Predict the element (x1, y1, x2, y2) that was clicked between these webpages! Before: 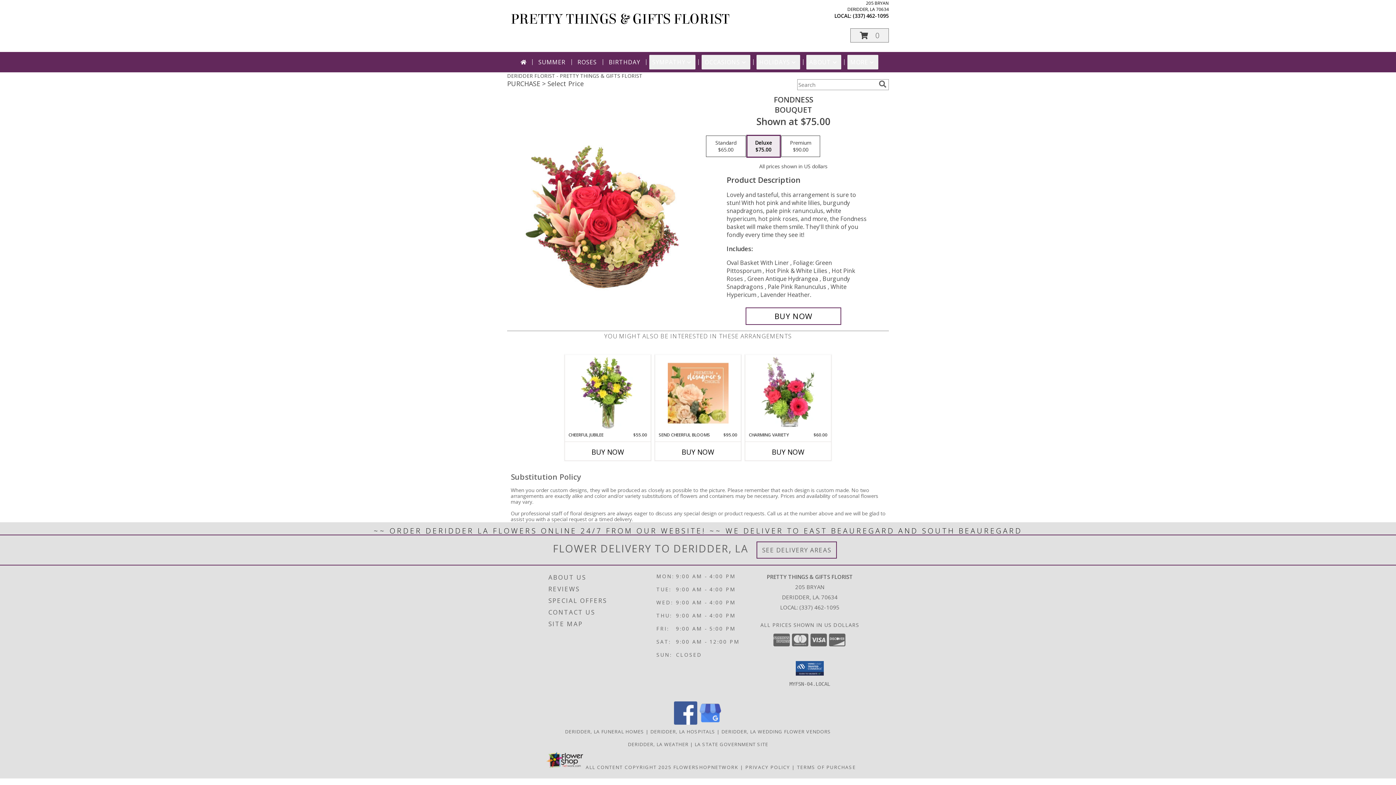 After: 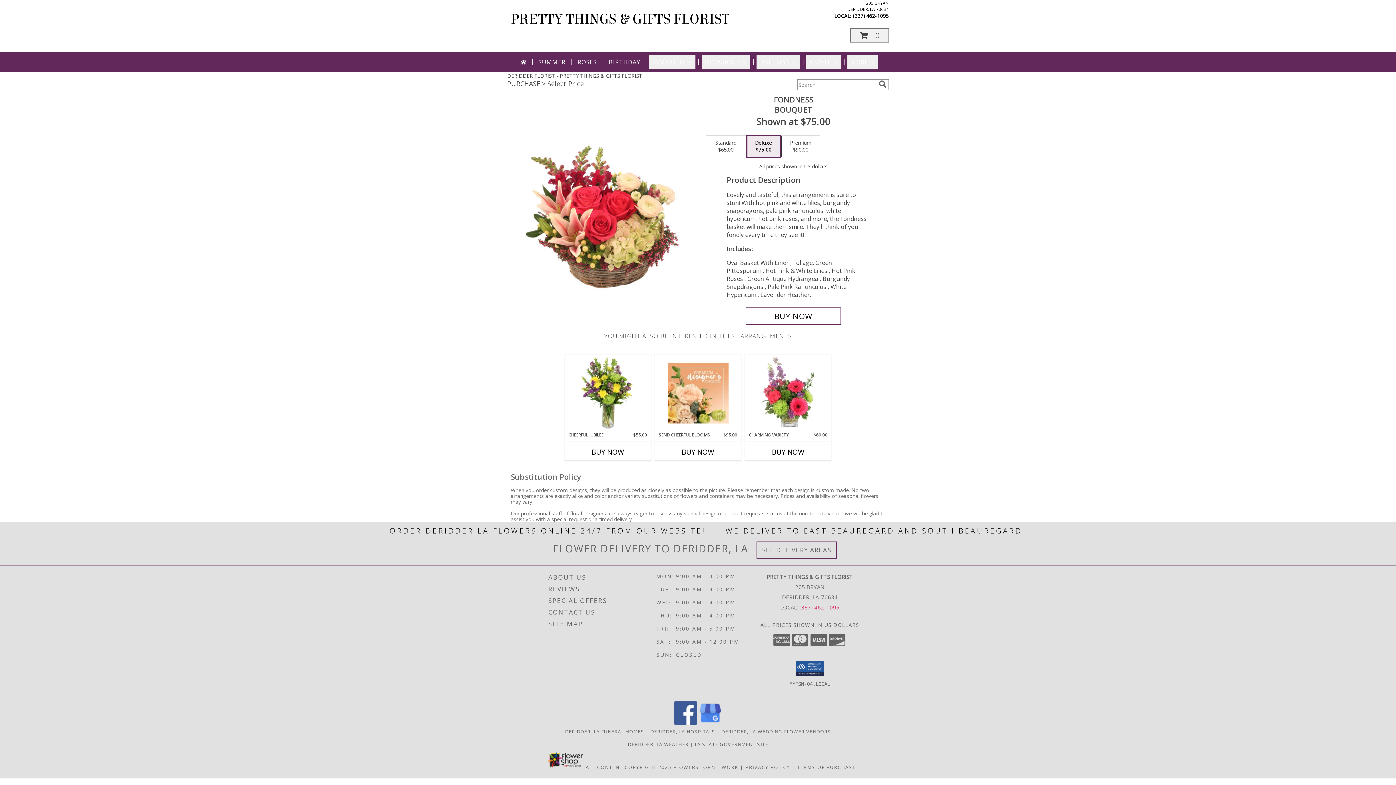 Action: label: Call local number: +1-337-462-1095 bbox: (799, 603, 839, 611)